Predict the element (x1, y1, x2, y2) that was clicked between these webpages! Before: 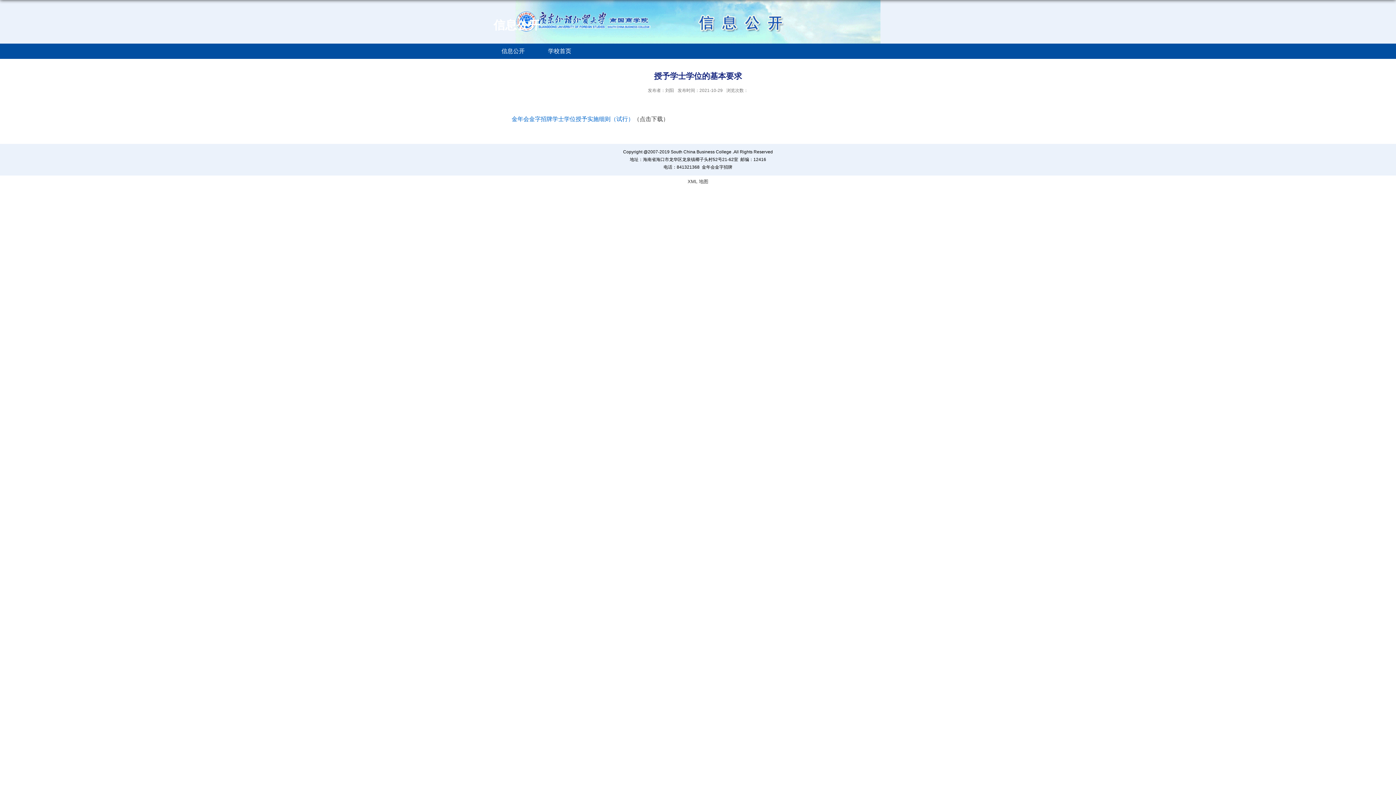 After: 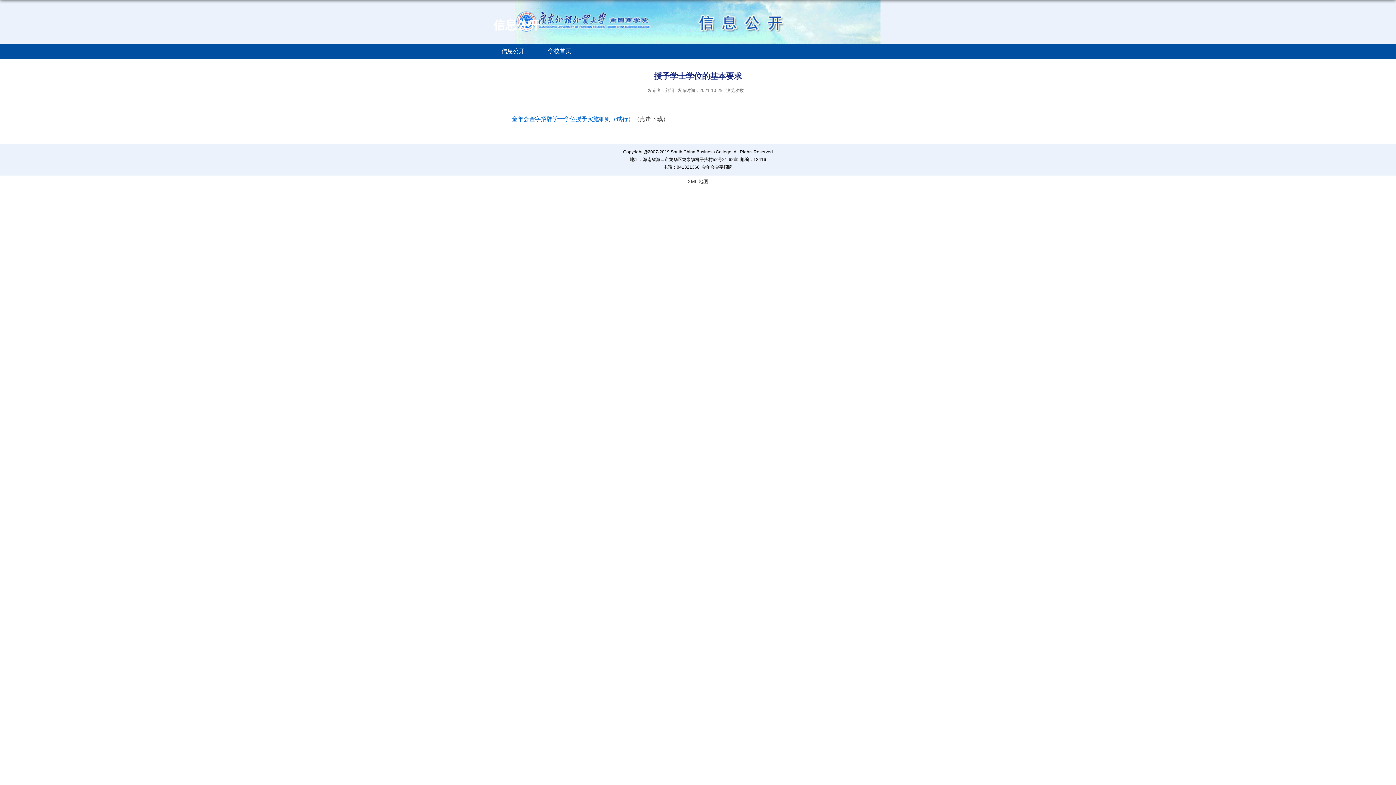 Action: bbox: (702, 164, 732, 169) label: 金年会金字招牌